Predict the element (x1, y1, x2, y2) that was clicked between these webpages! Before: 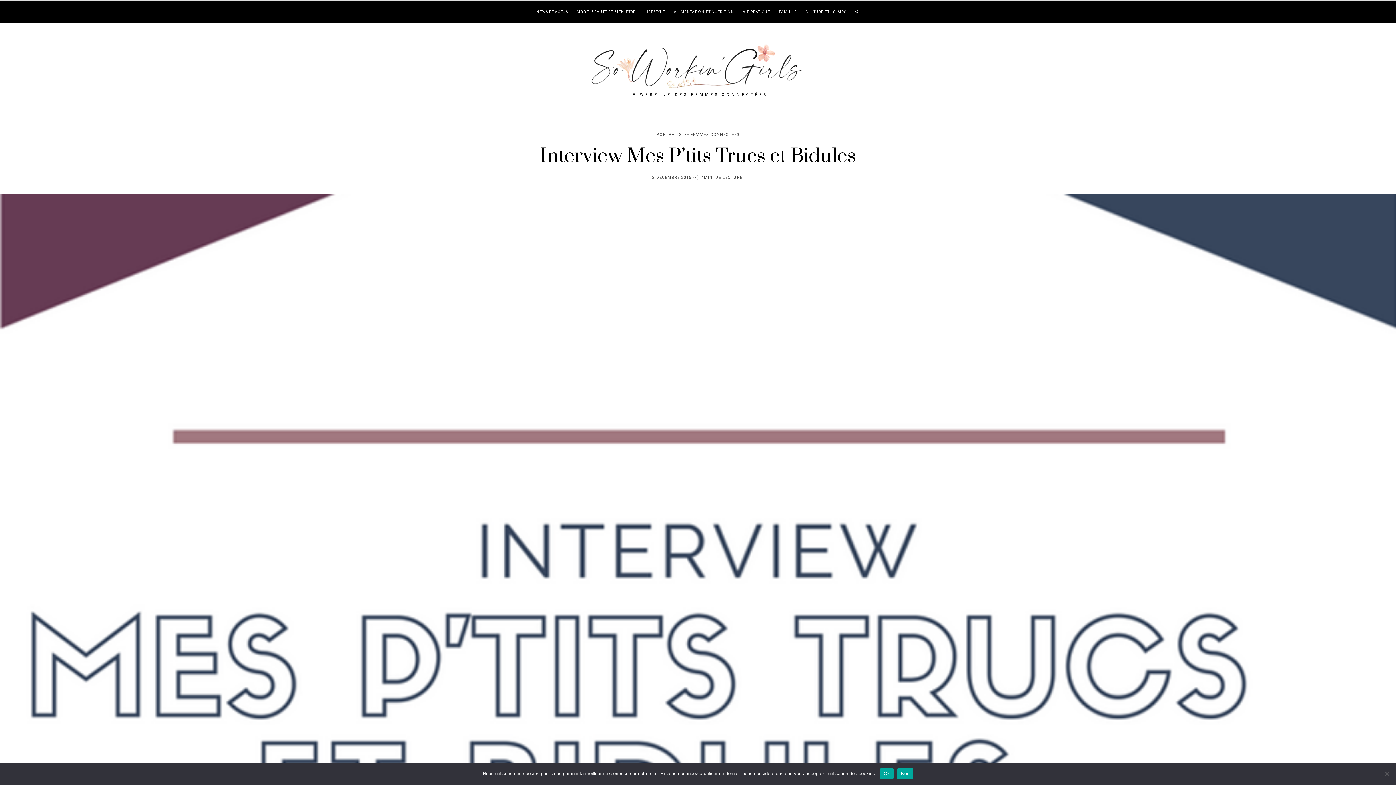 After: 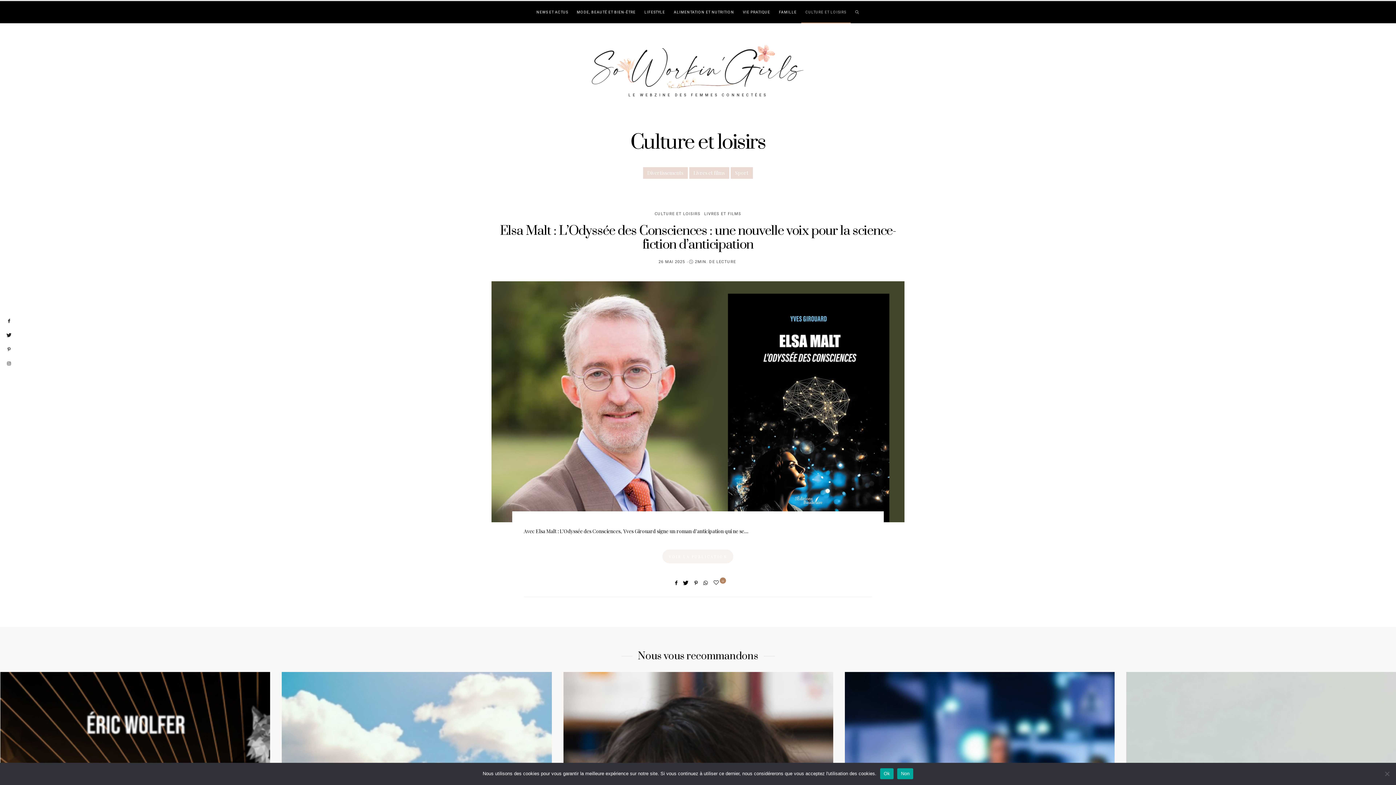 Action: bbox: (801, 1, 850, 22) label: CULTURE ET LOISIRS